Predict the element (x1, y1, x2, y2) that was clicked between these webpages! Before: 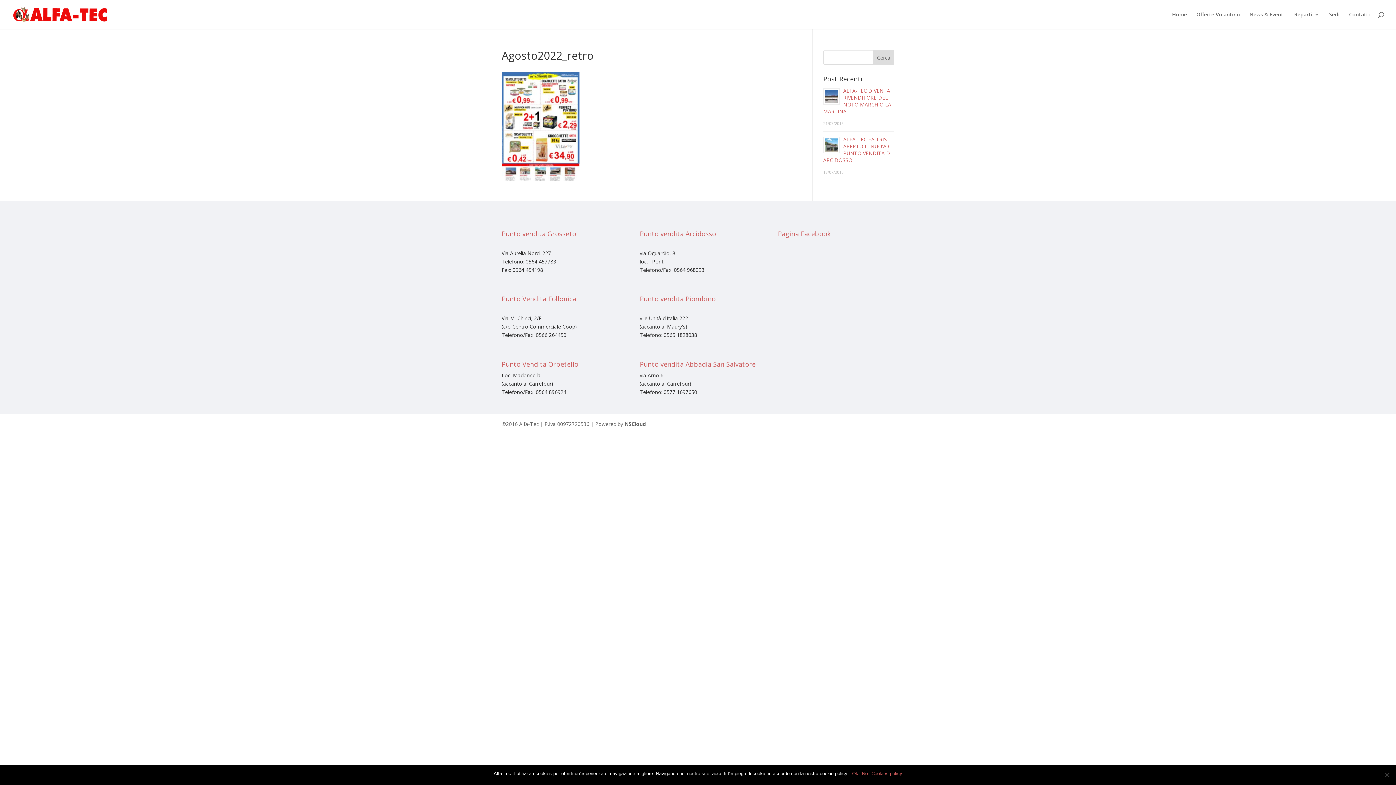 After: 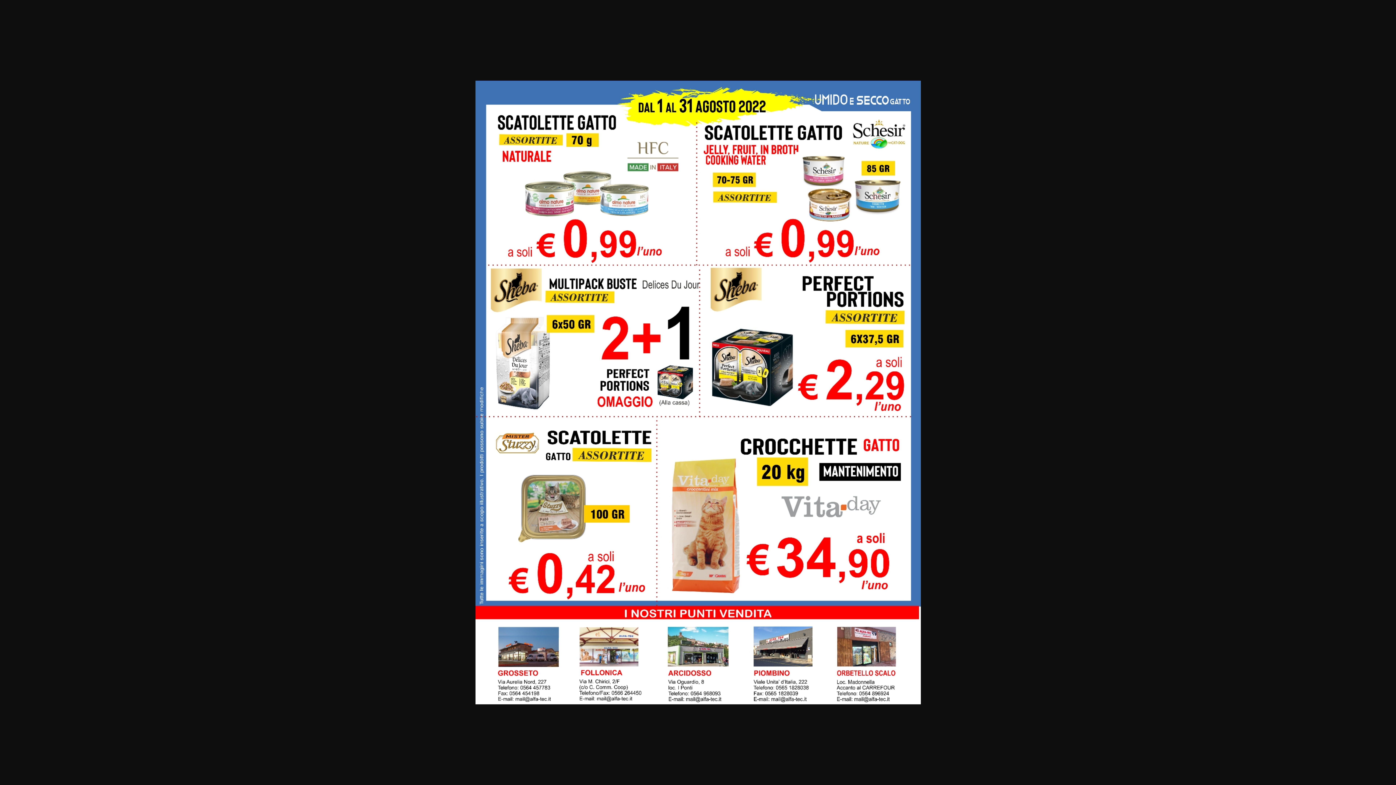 Action: bbox: (501, 175, 579, 182)